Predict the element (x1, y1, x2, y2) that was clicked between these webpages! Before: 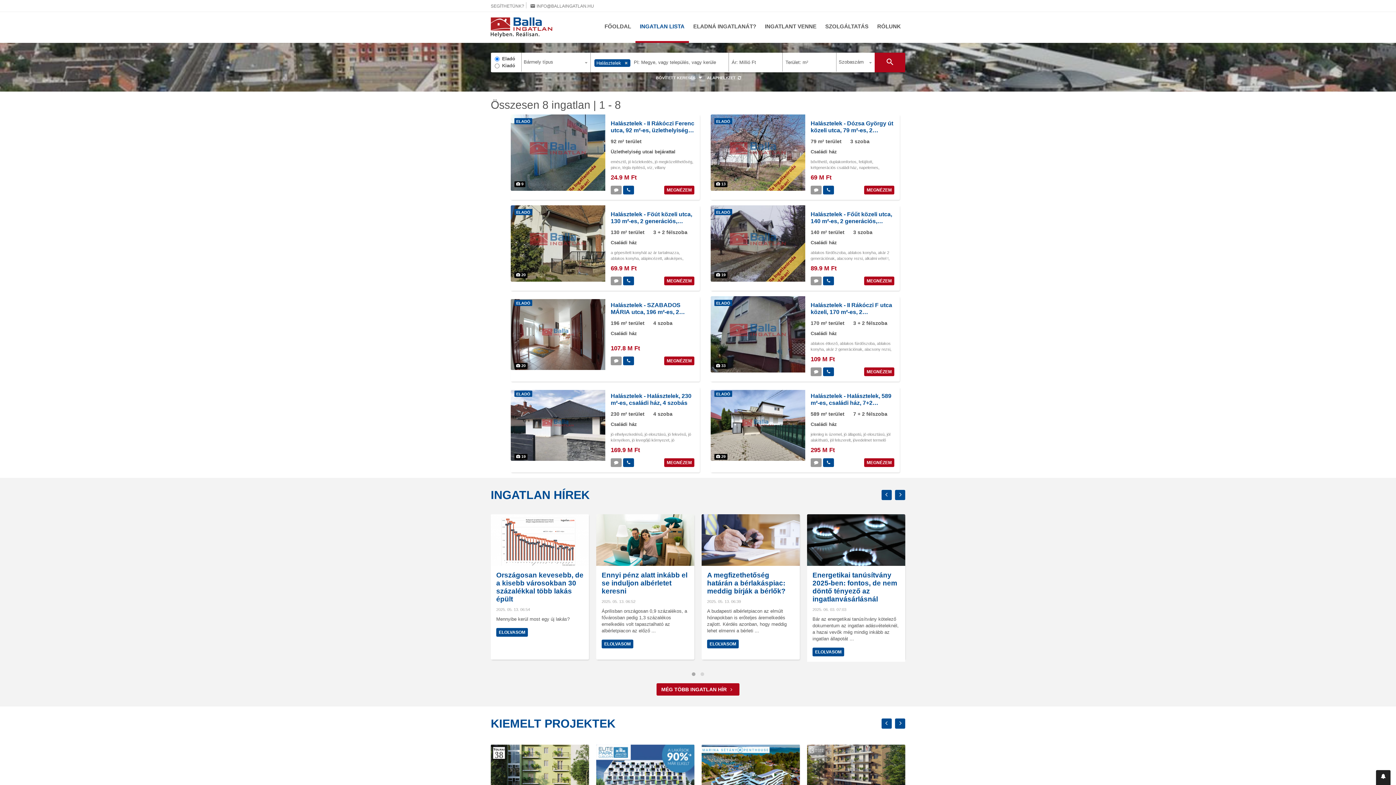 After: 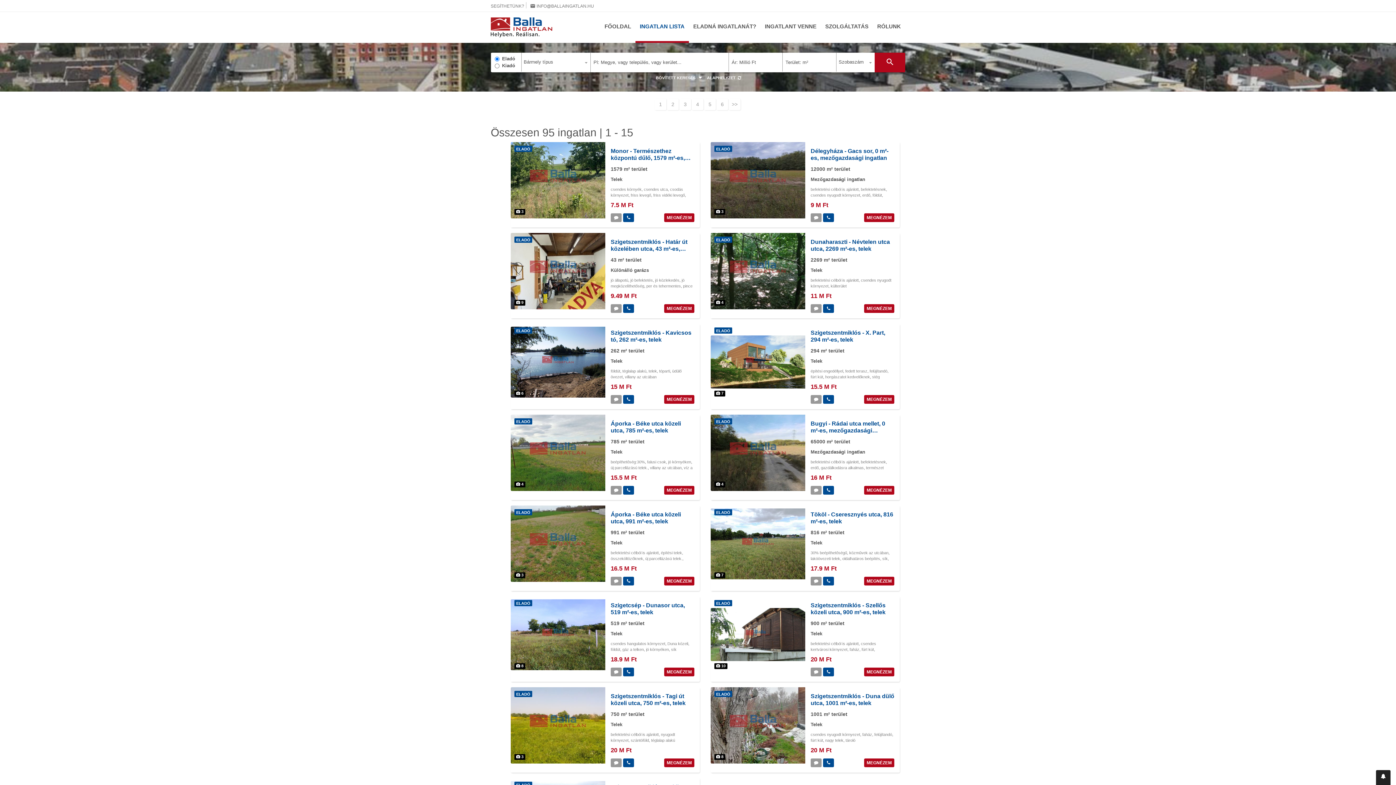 Action: label: tégla építésű bbox: (622, 165, 645, 169)